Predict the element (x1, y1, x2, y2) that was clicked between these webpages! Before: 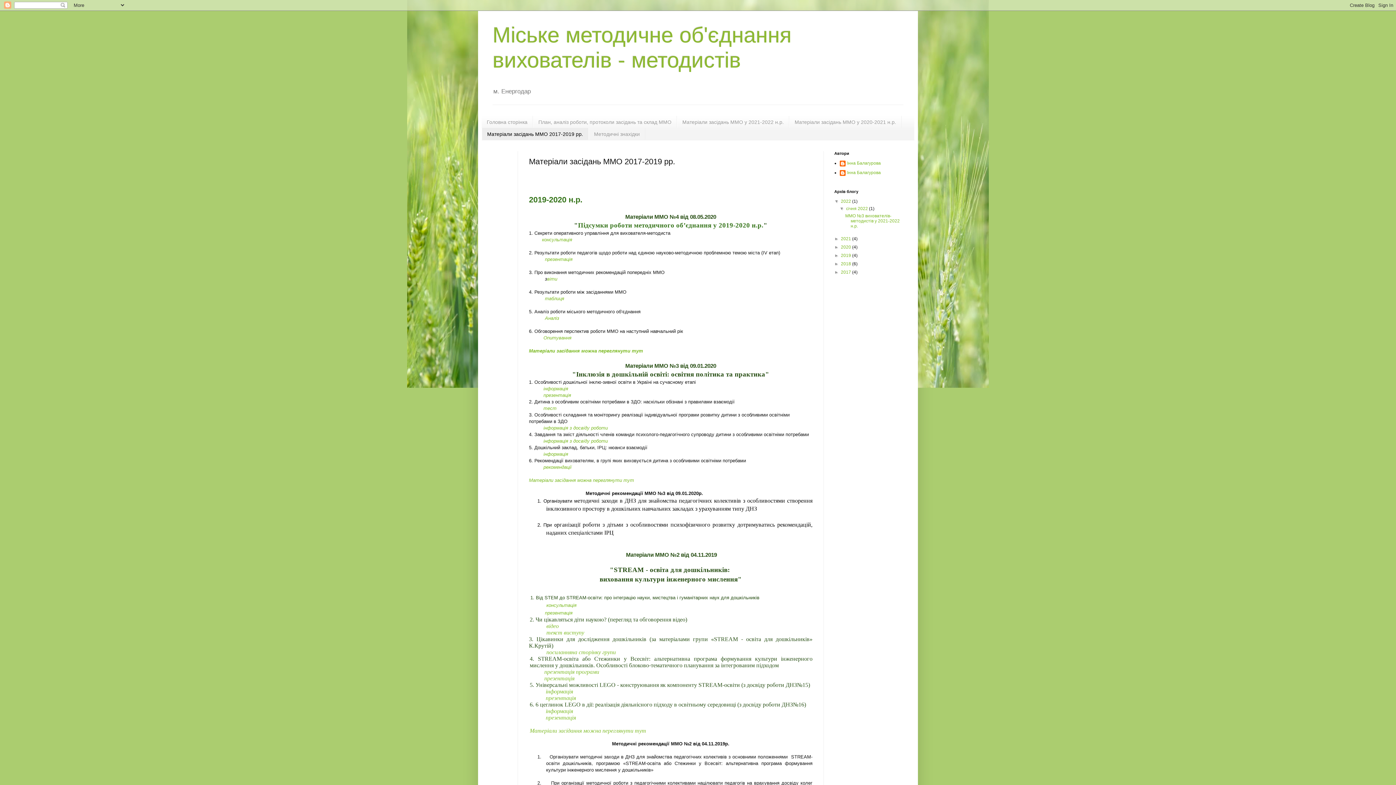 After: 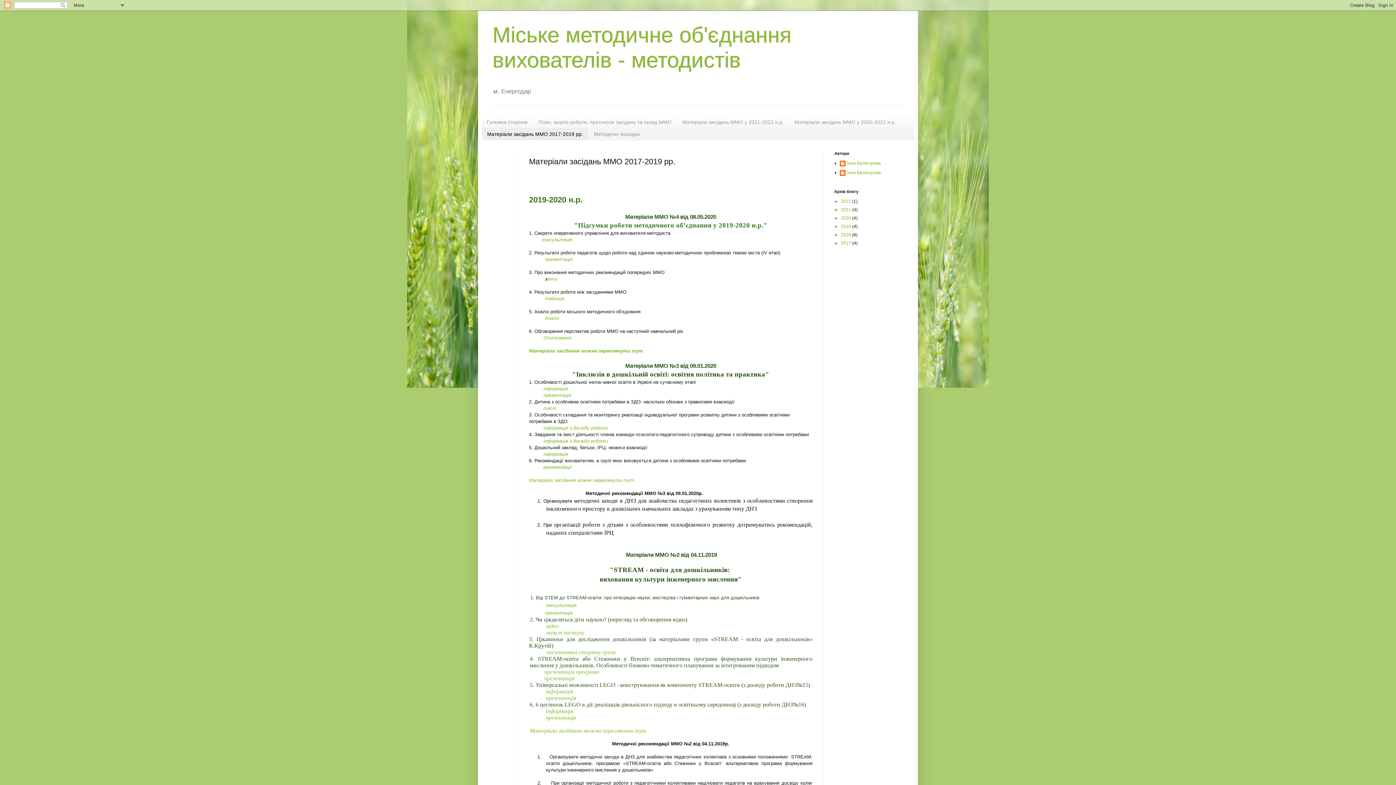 Action: label: ▼   bbox: (834, 198, 841, 203)